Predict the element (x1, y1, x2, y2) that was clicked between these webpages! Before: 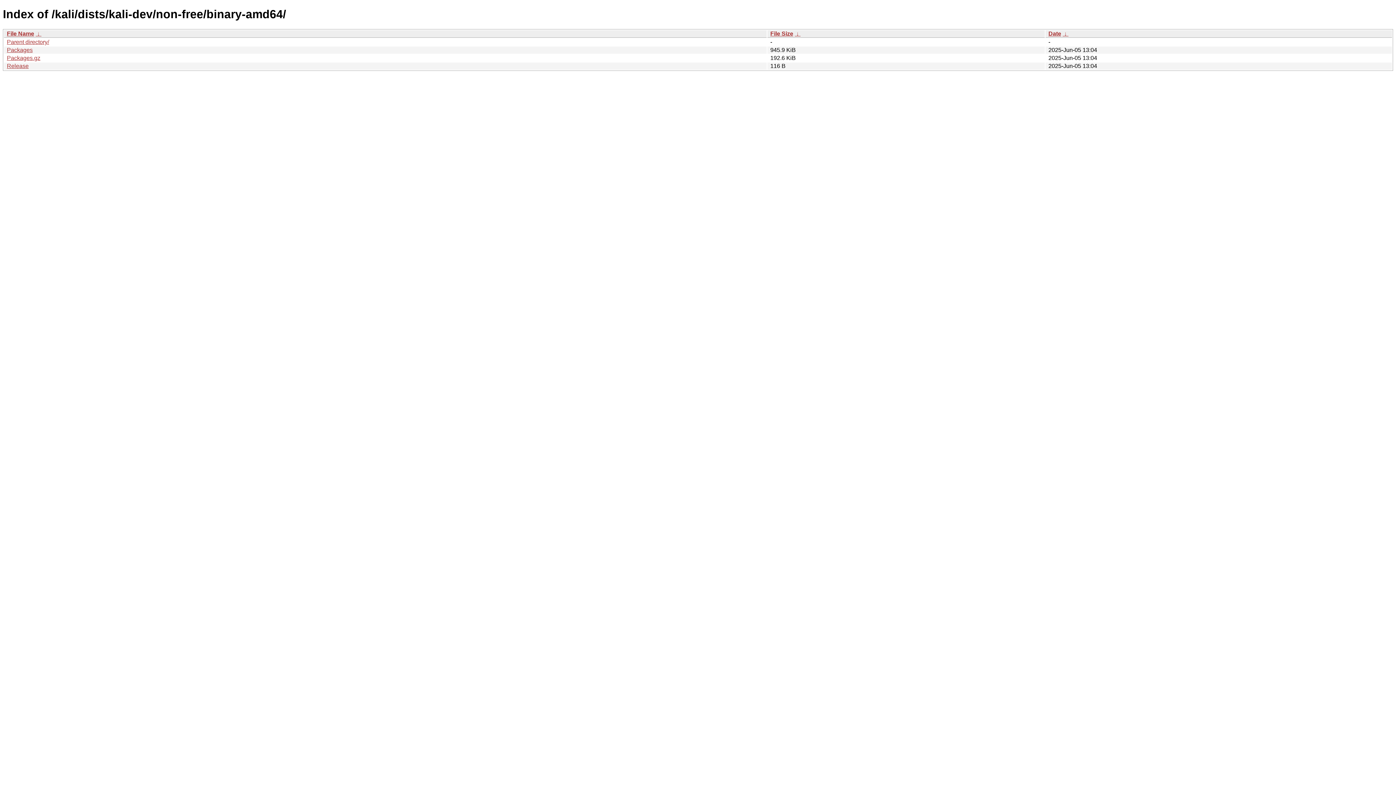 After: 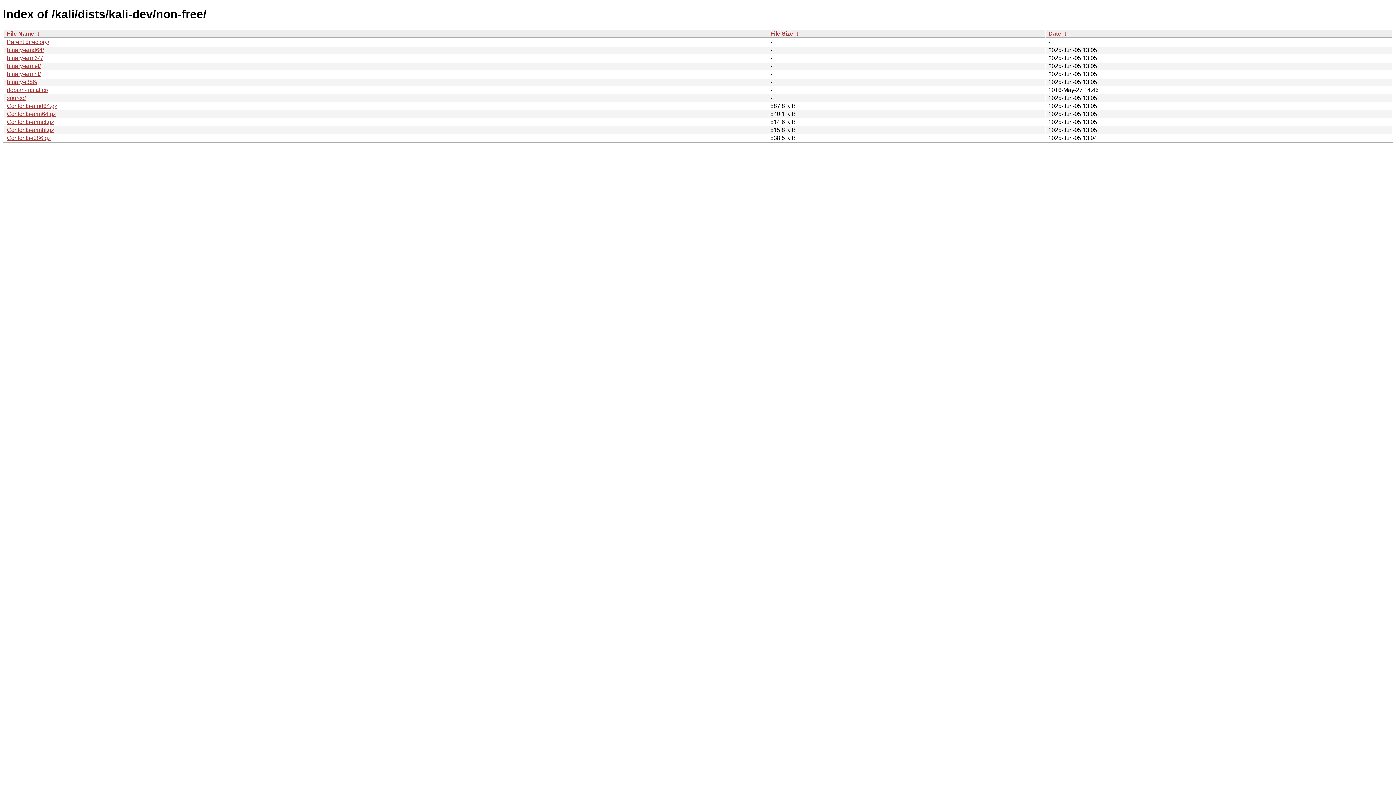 Action: label: Parent directory/ bbox: (6, 38, 49, 45)